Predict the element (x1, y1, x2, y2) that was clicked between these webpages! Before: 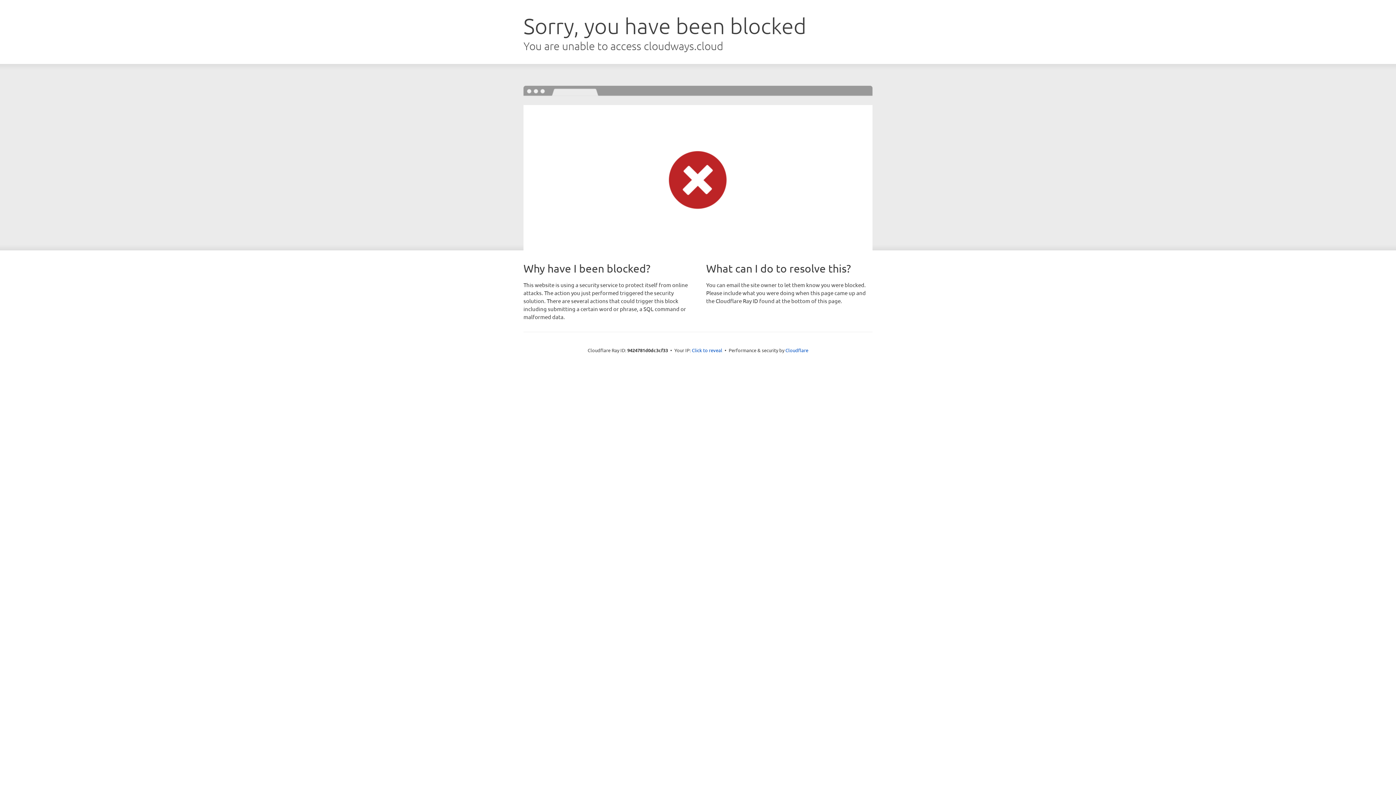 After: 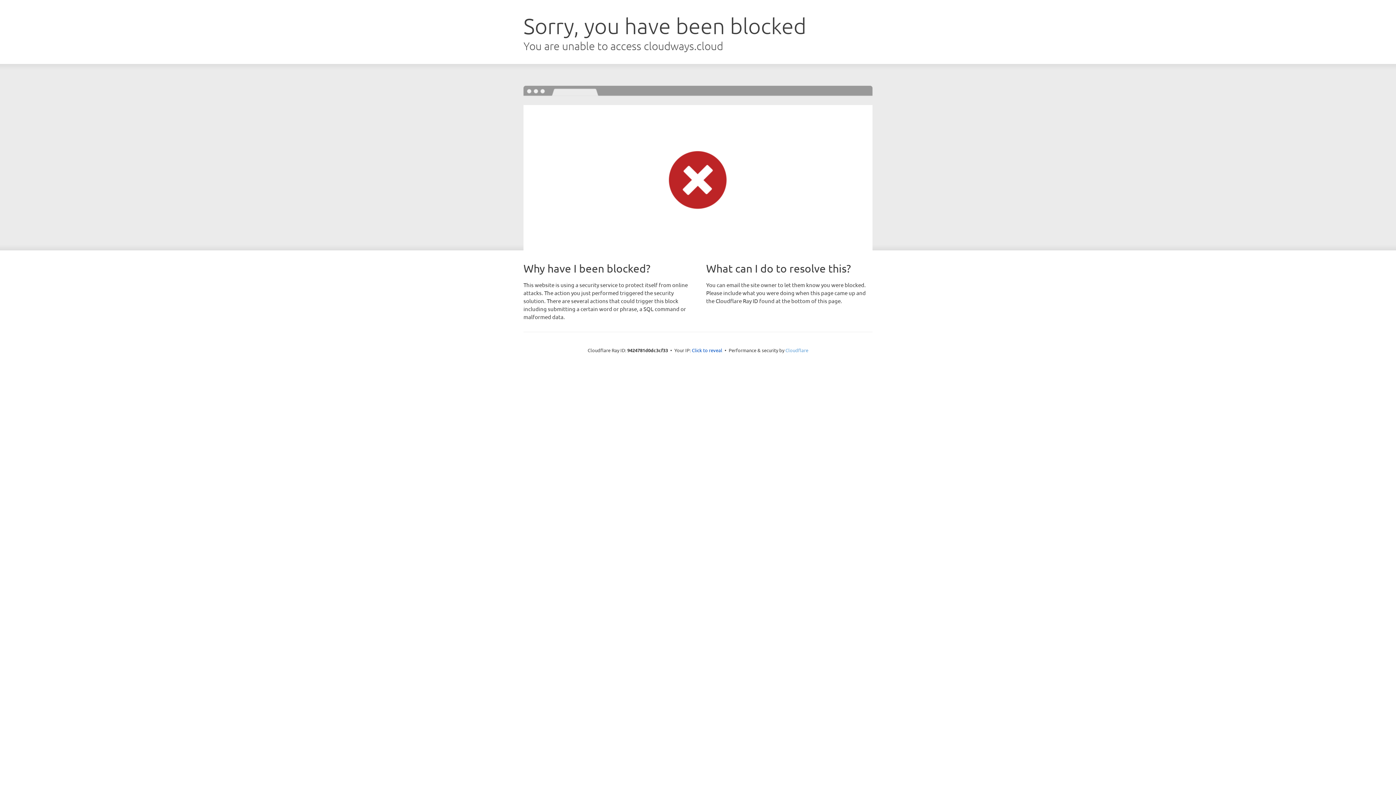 Action: label: Cloudflare bbox: (785, 347, 808, 353)